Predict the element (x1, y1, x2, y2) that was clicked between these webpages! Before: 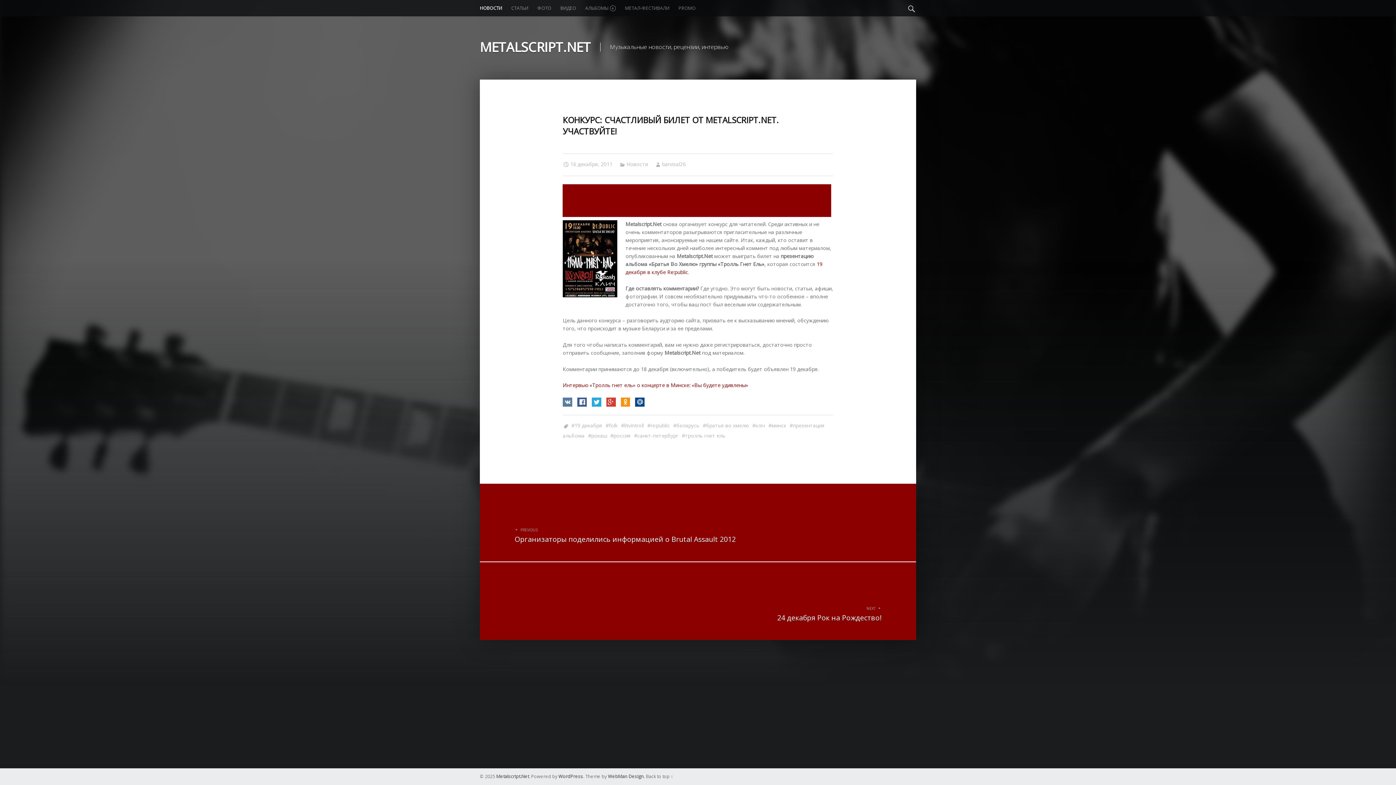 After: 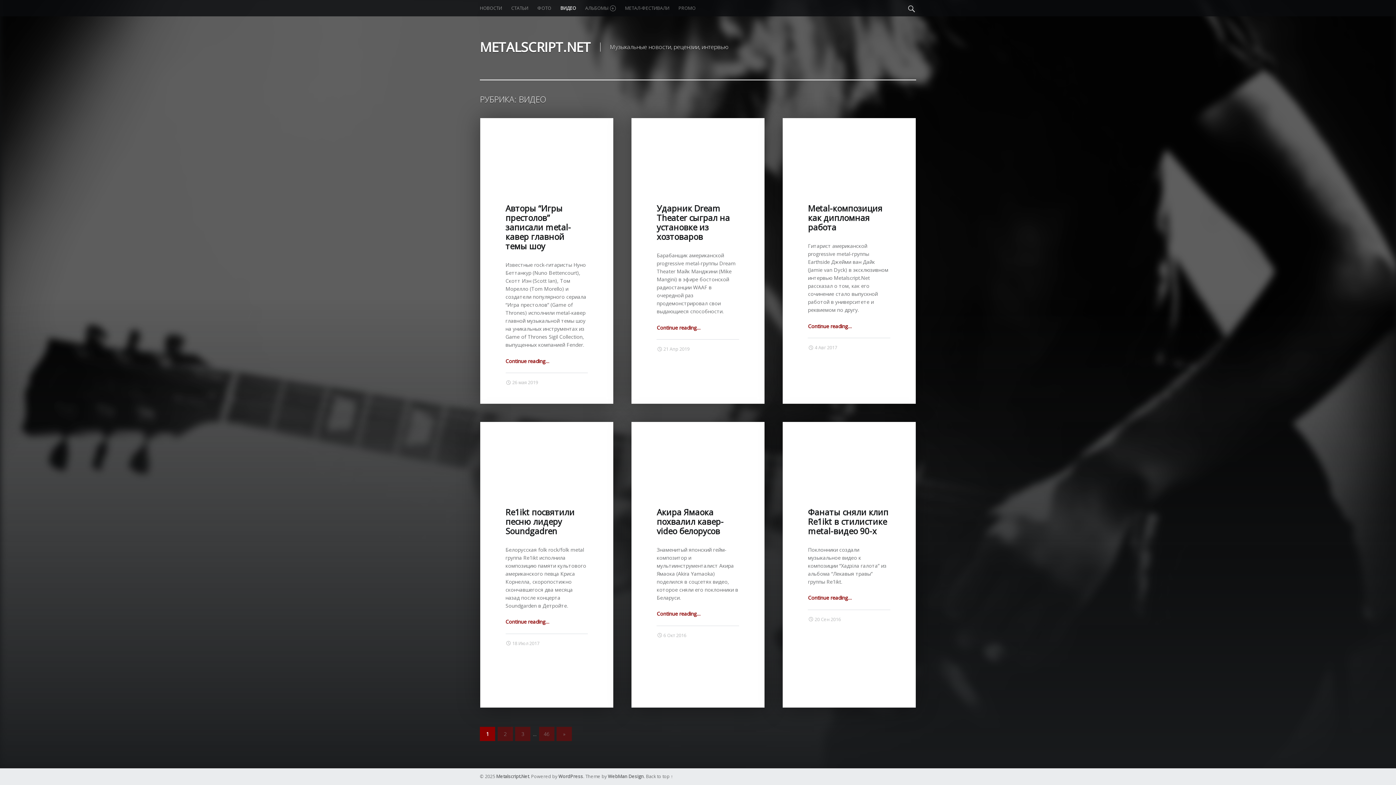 Action: label: ВИДЕО bbox: (560, 0, 576, 16)